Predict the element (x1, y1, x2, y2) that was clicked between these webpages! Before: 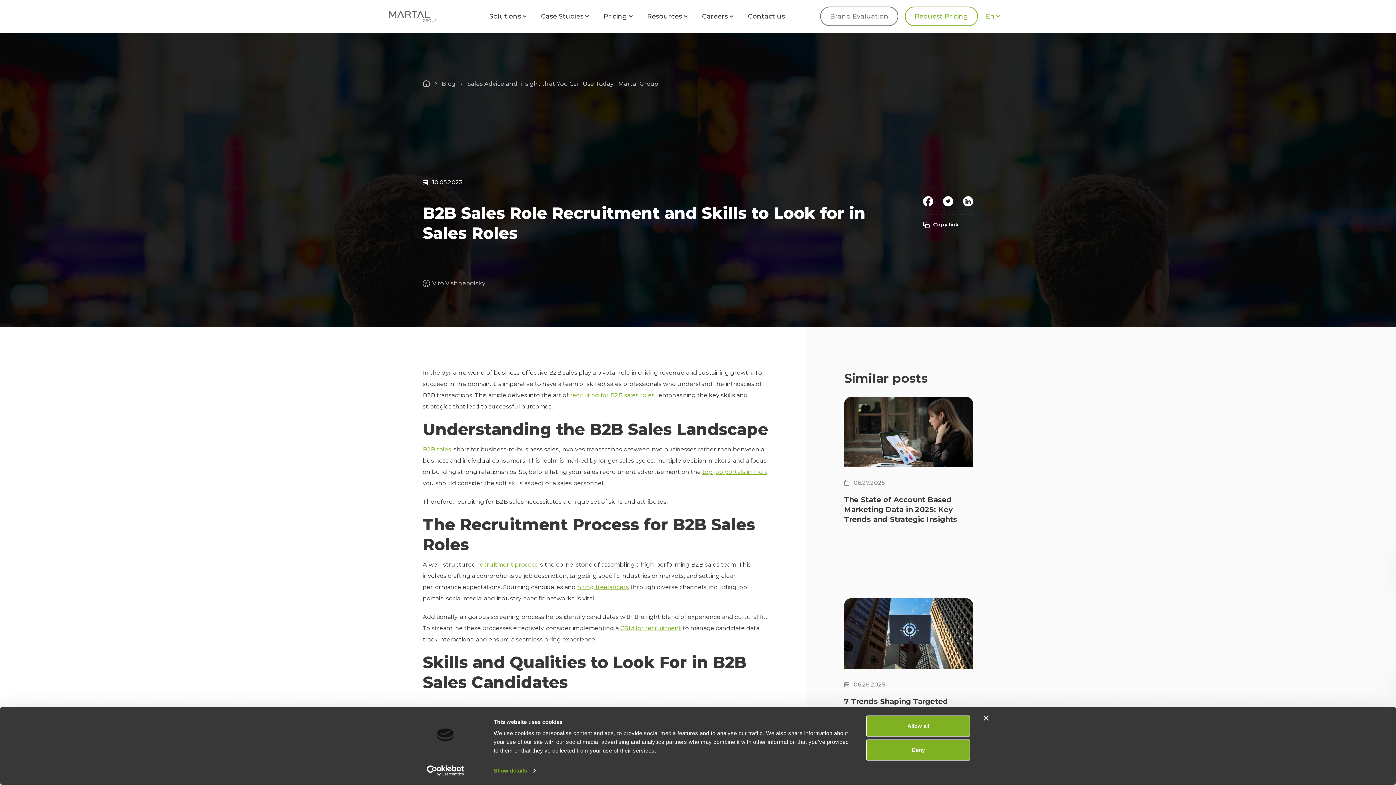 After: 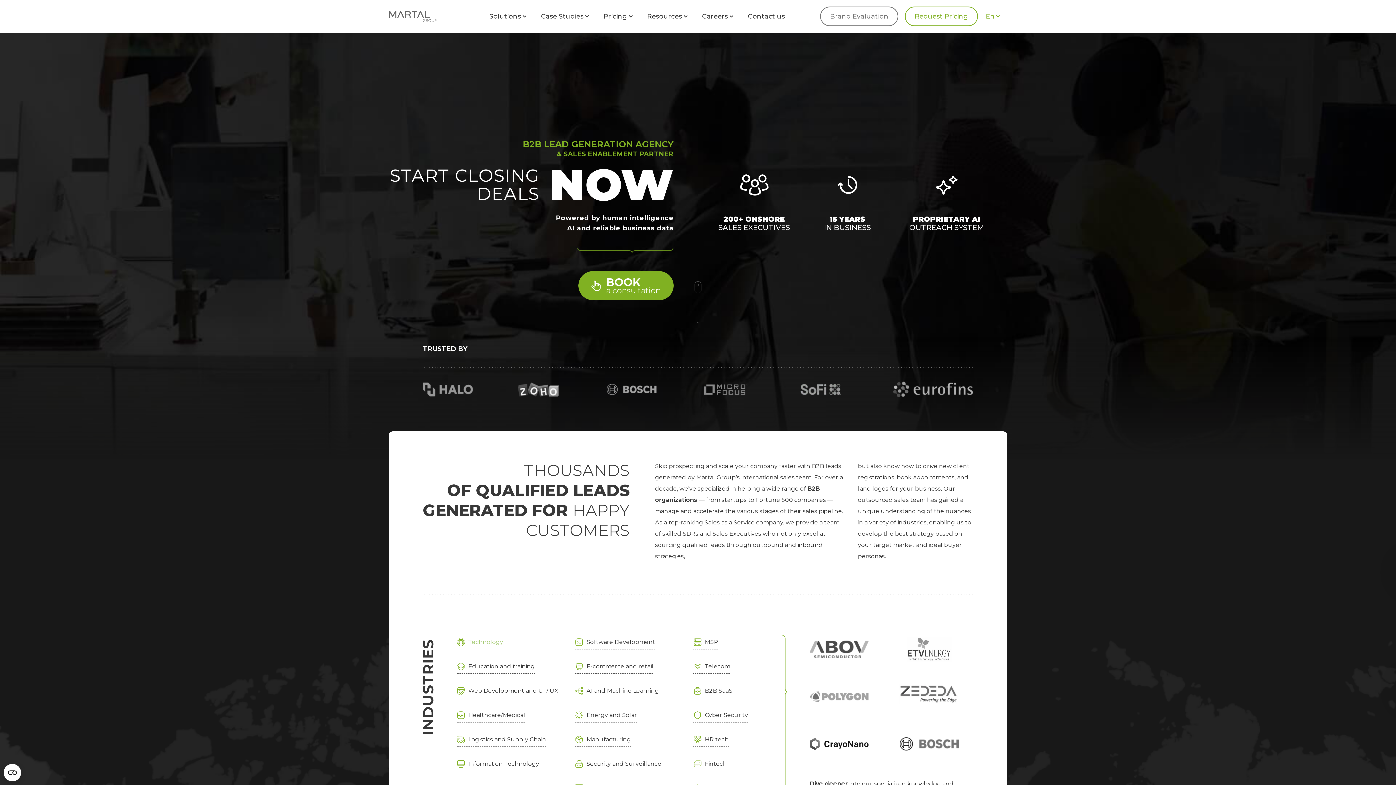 Action: label: Martal bbox: (389, 10, 436, 22)